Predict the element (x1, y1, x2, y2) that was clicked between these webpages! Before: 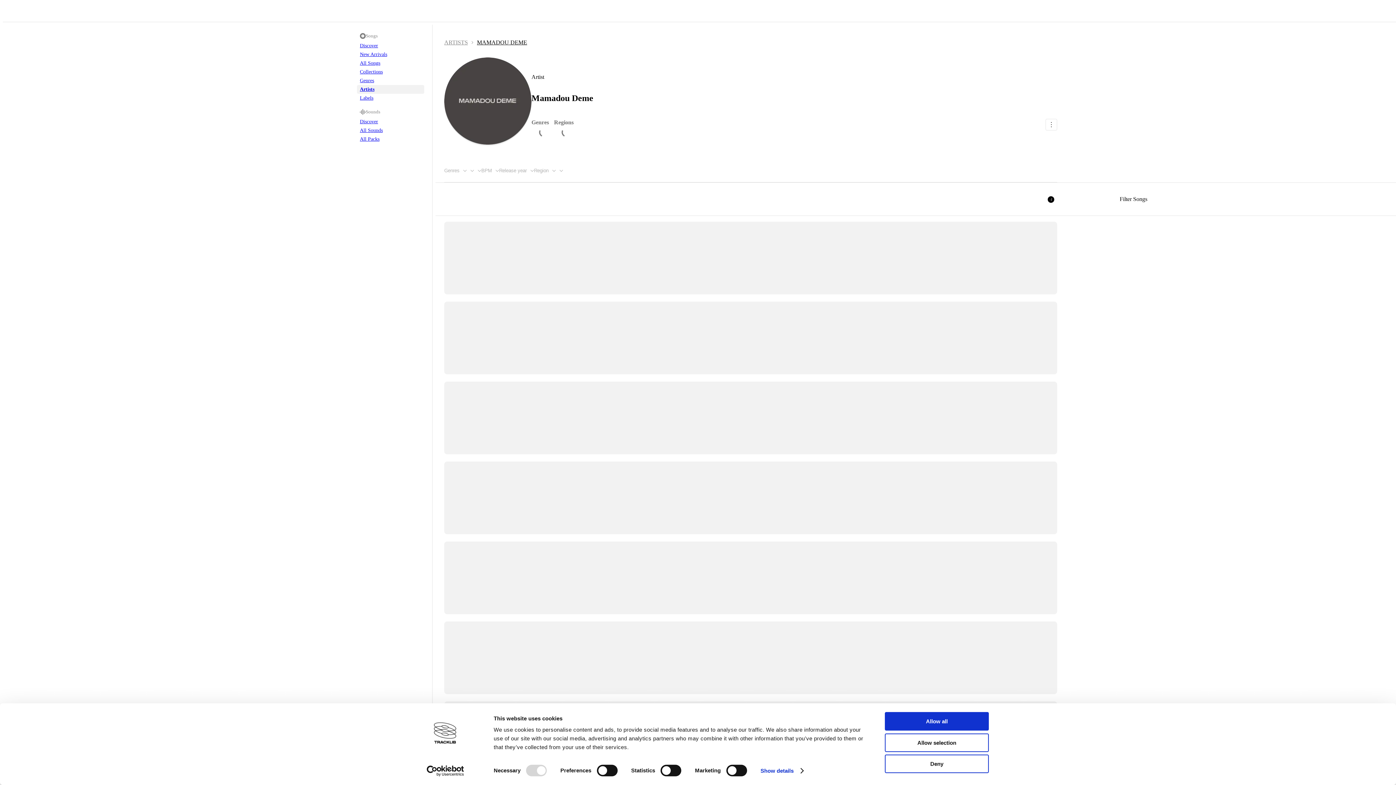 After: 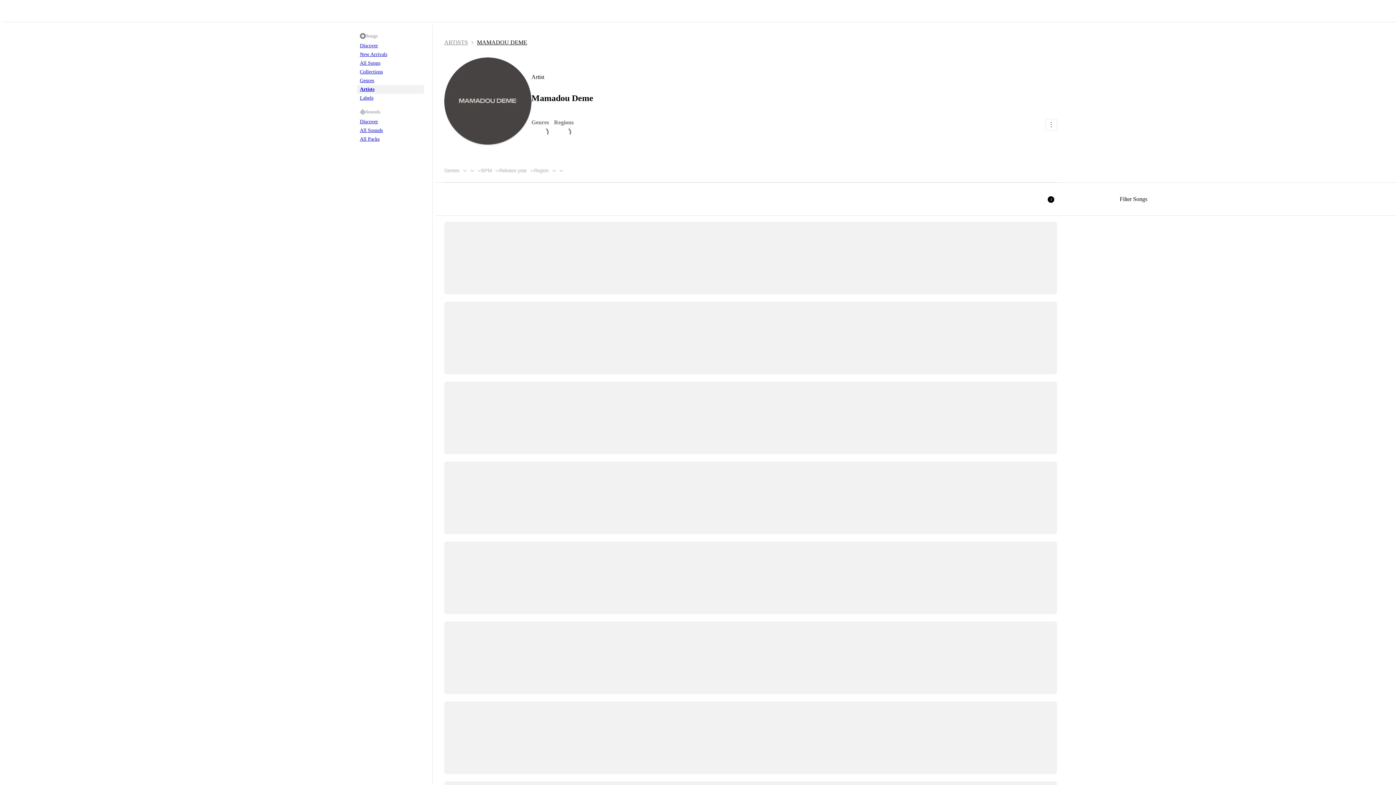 Action: label: Allow selection bbox: (885, 733, 989, 752)